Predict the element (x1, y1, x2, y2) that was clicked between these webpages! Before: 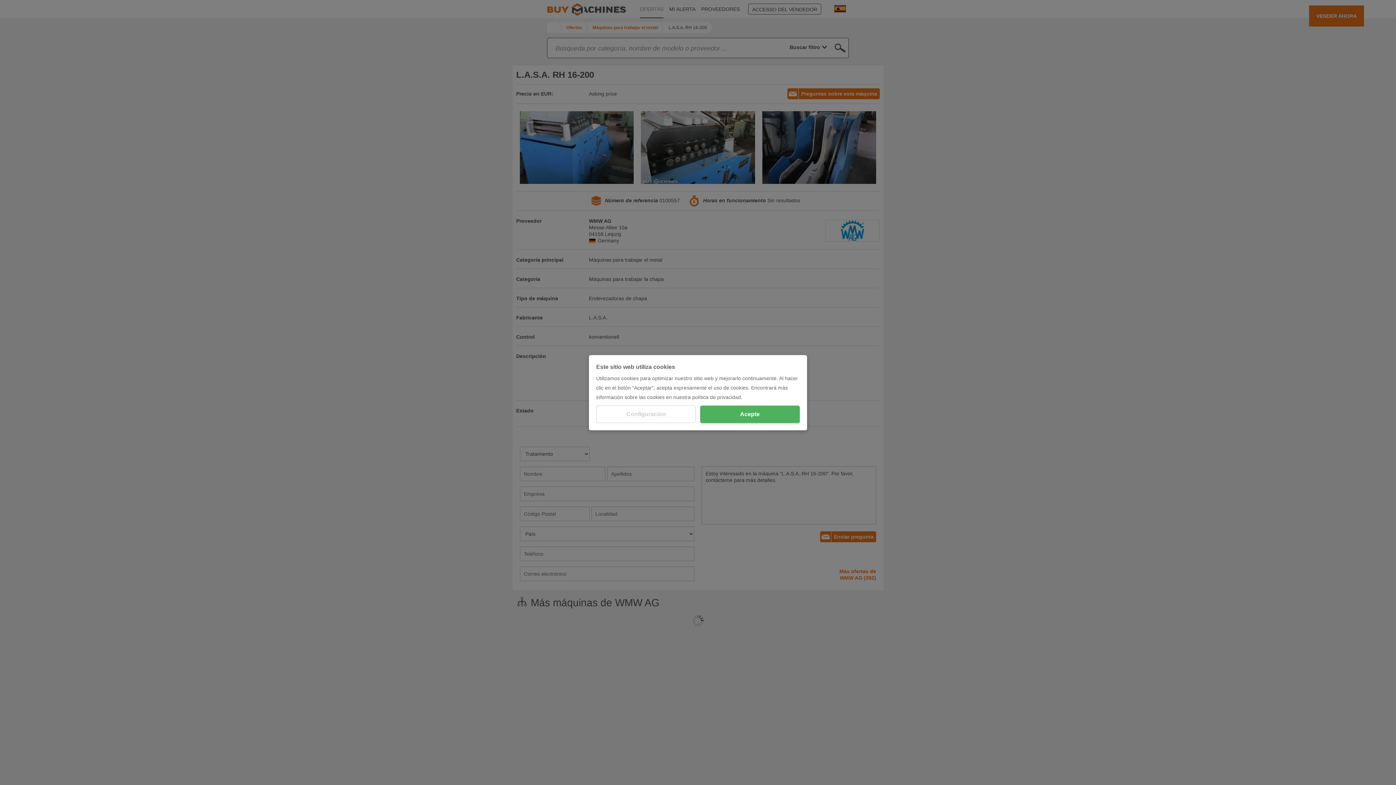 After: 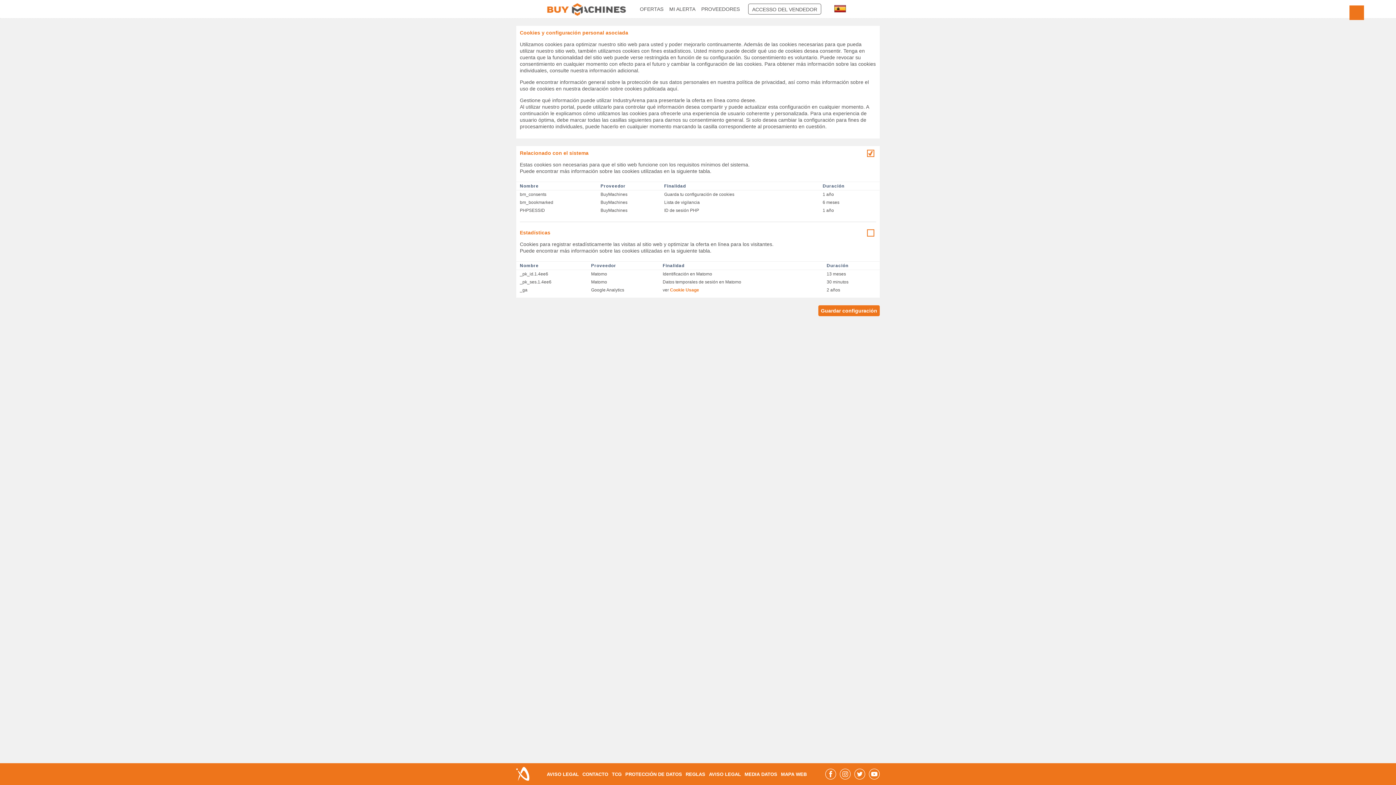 Action: label: Configuración bbox: (596, 405, 696, 423)